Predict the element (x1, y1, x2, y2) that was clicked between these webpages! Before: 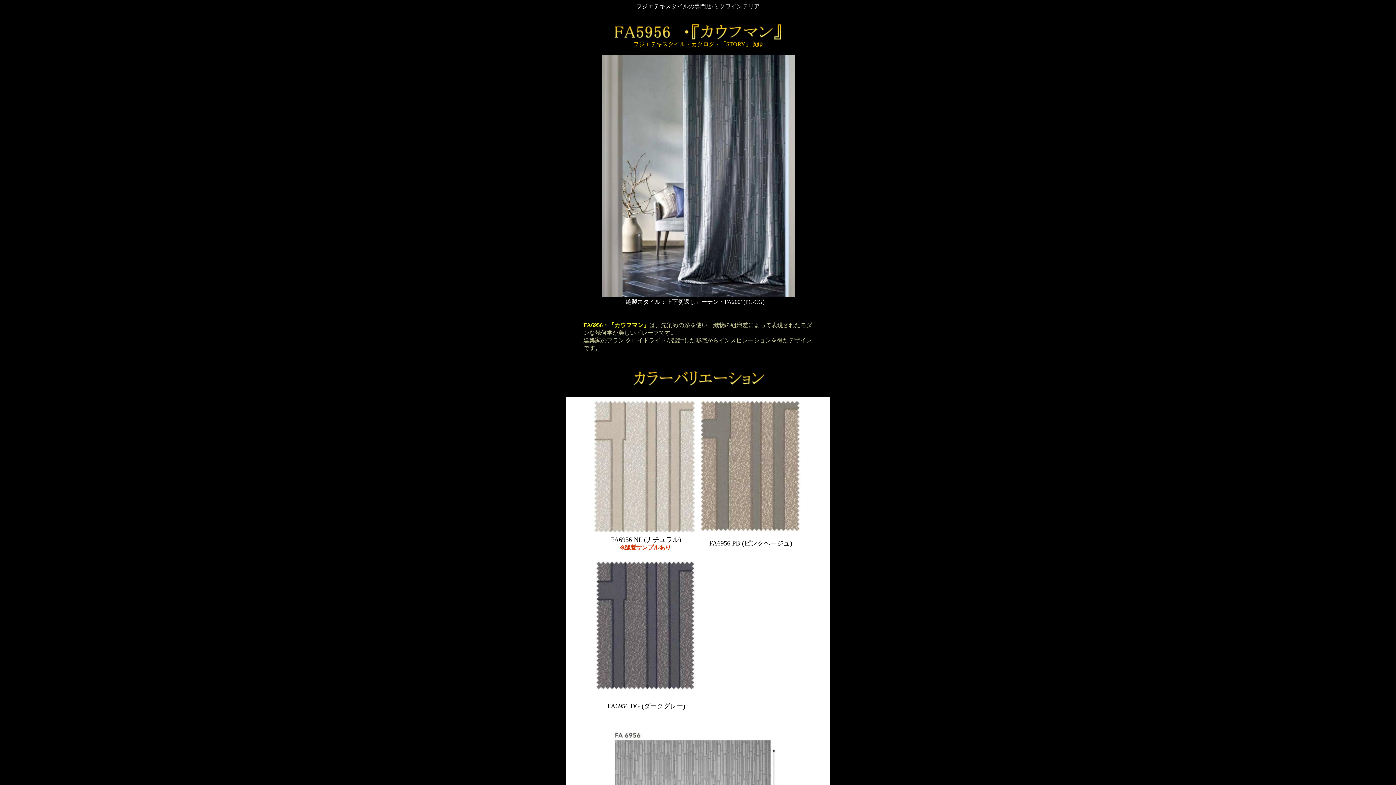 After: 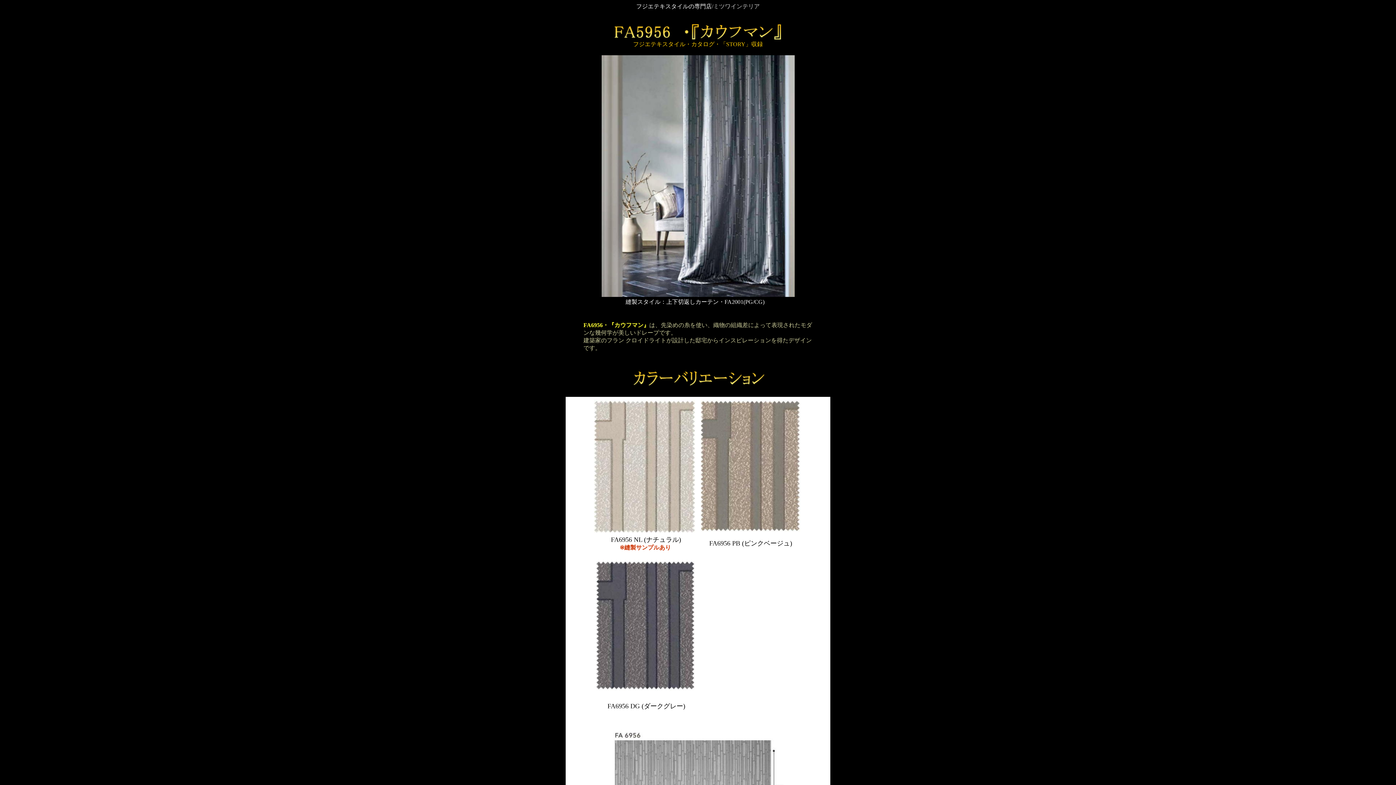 Action: bbox: (636, 3, 712, 9) label: フジエテキスタイルの専門店